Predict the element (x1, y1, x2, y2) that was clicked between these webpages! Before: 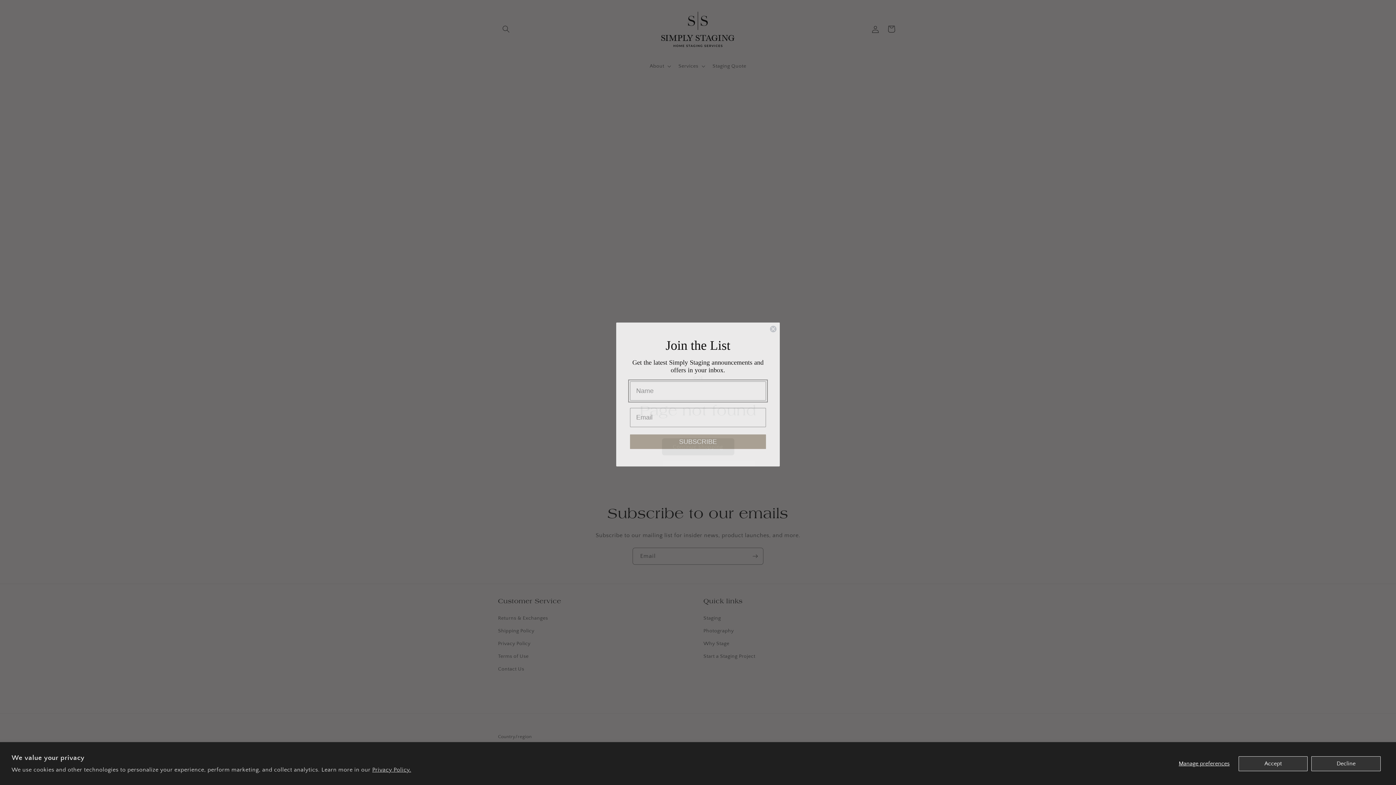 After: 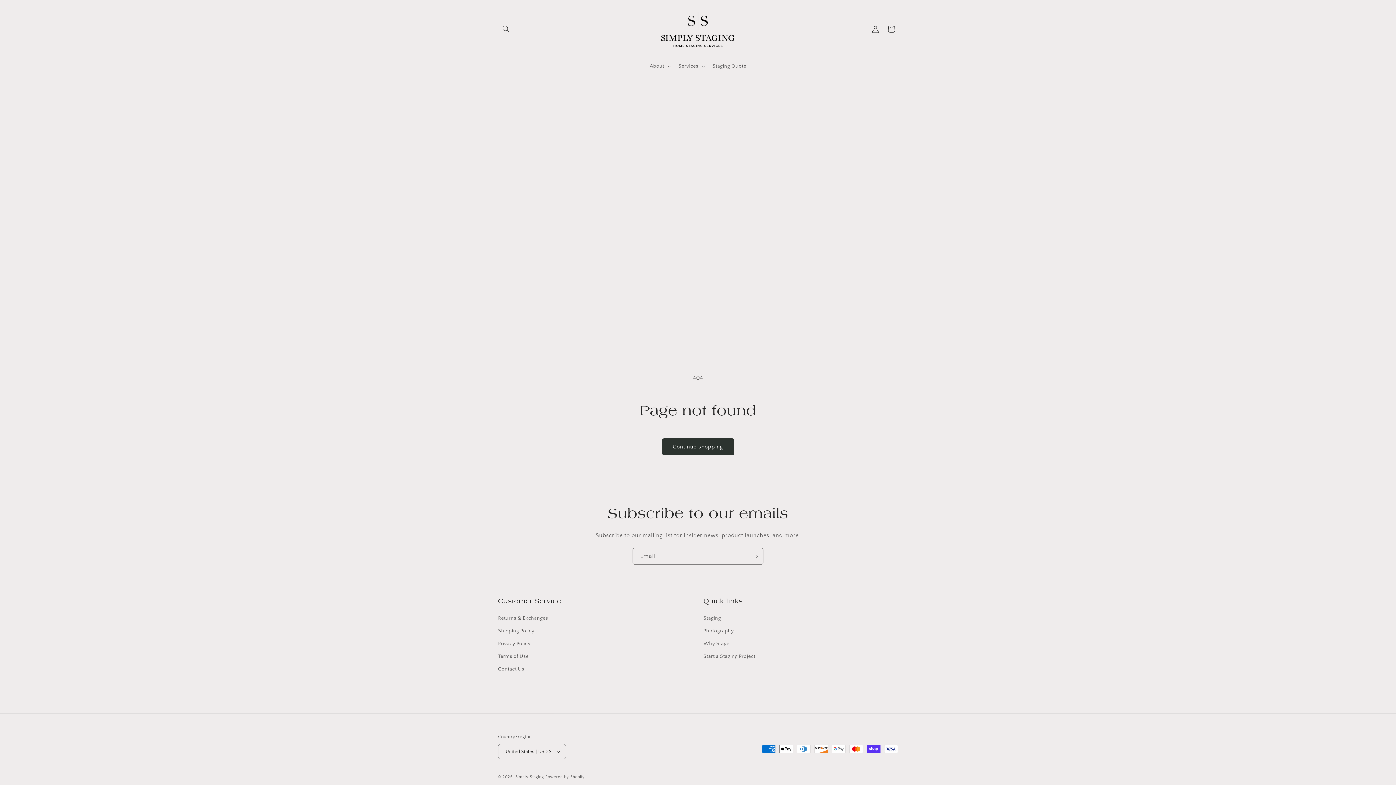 Action: label: Decline bbox: (1311, 756, 1381, 771)